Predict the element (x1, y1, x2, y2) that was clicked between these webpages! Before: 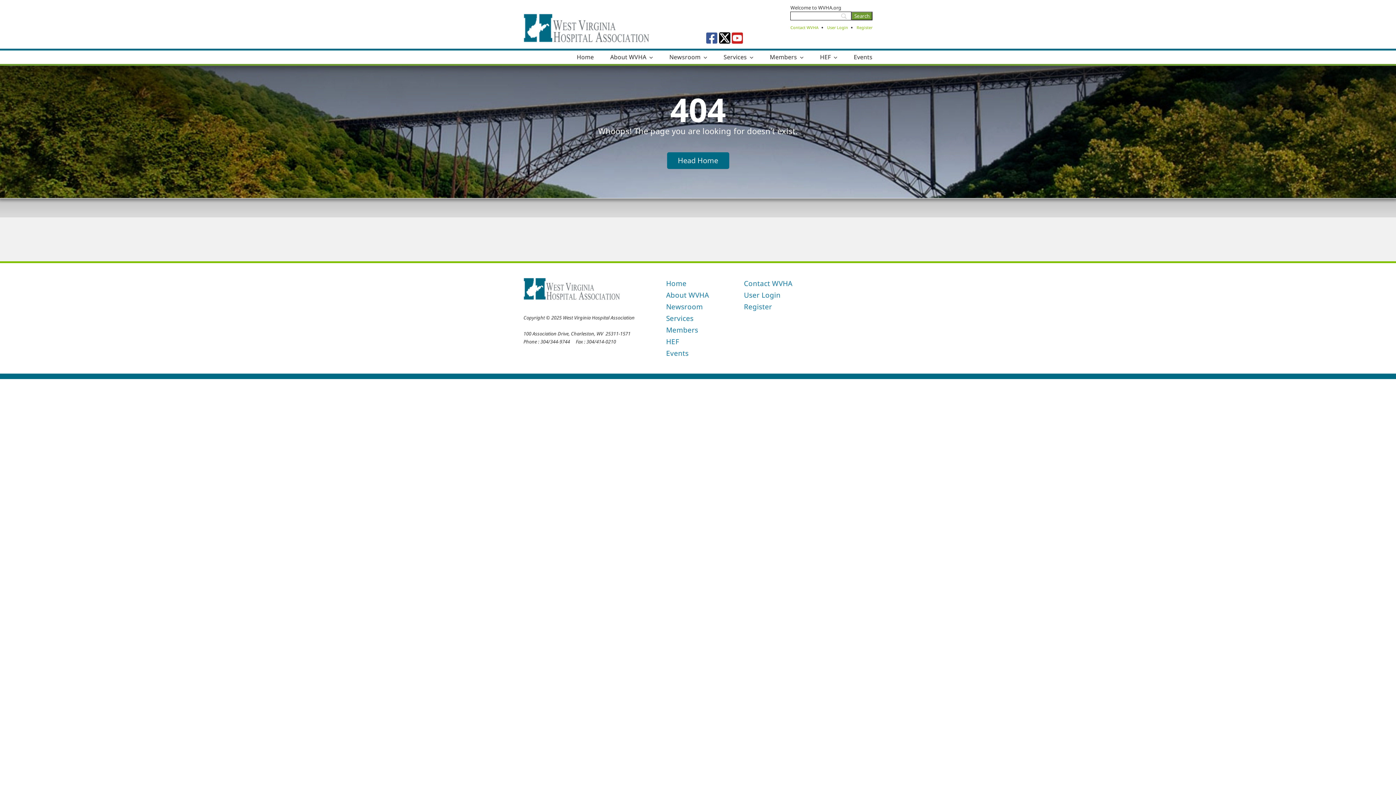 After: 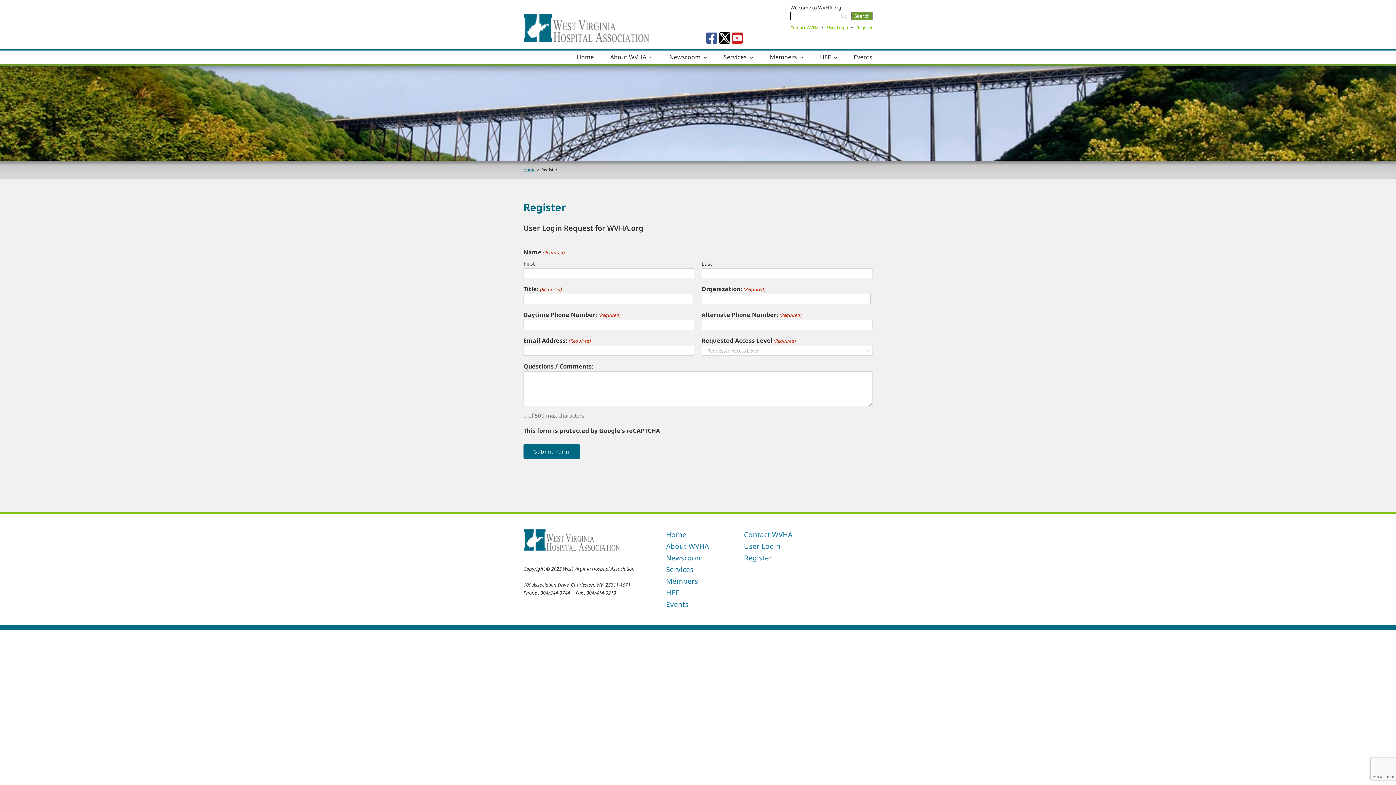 Action: bbox: (856, 24, 872, 30) label: Register